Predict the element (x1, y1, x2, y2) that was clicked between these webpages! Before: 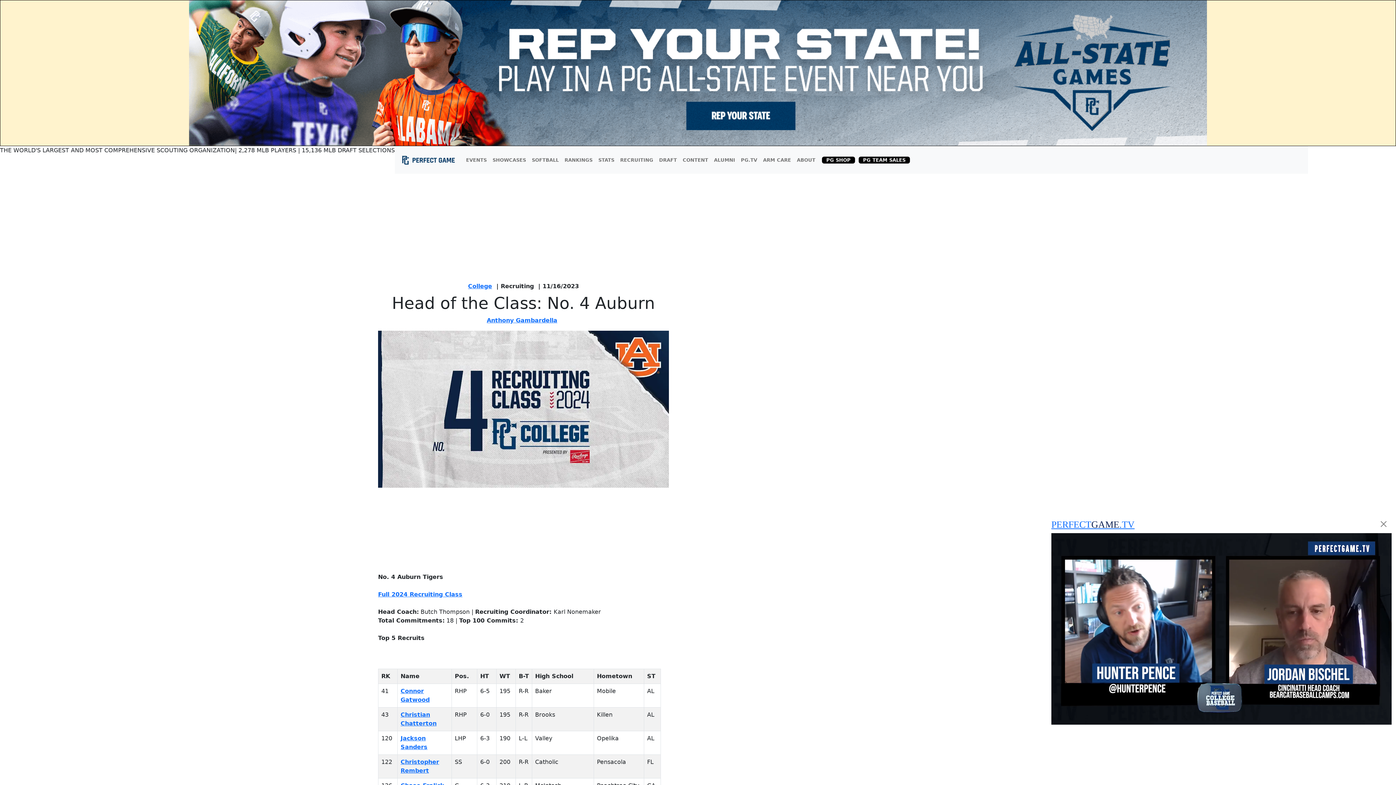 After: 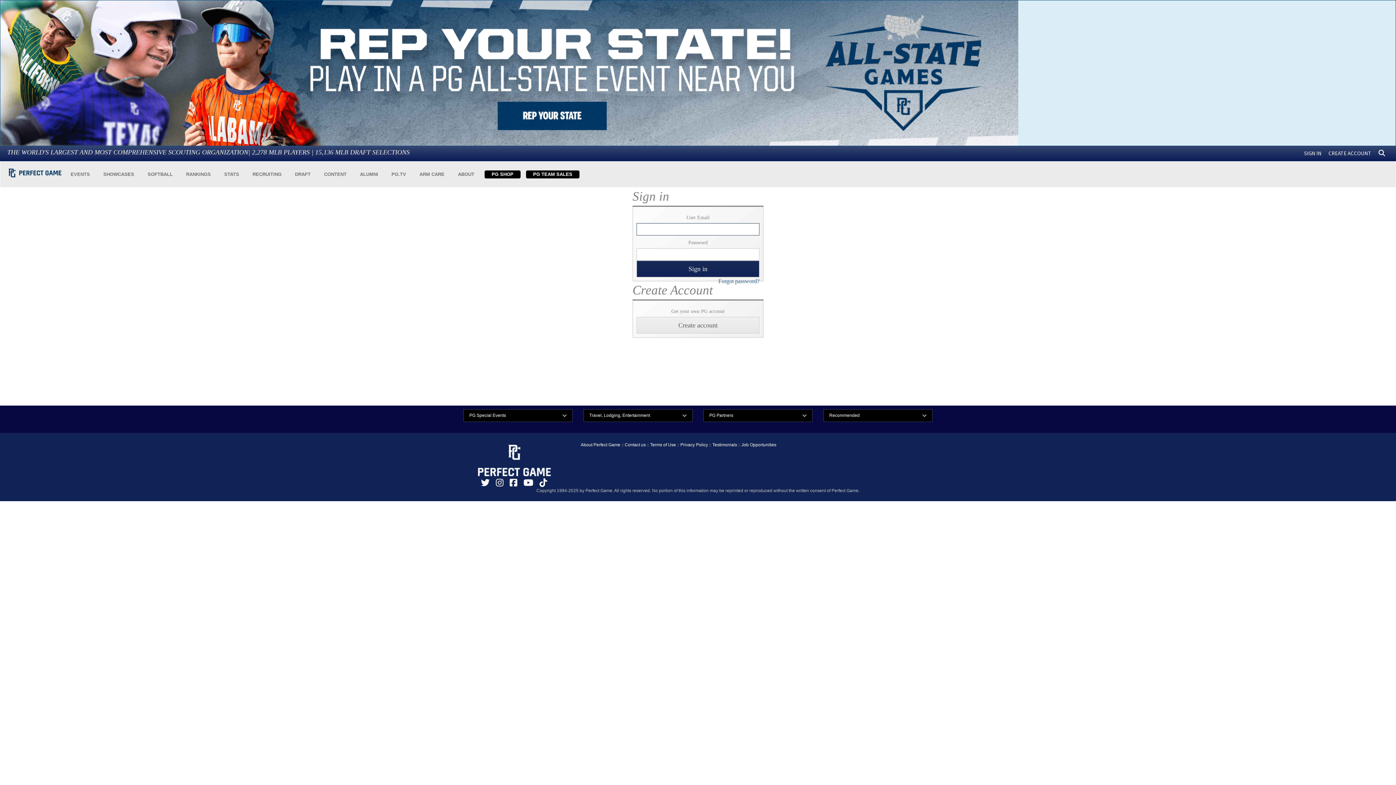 Action: label: STATS bbox: (595, 153, 617, 166)